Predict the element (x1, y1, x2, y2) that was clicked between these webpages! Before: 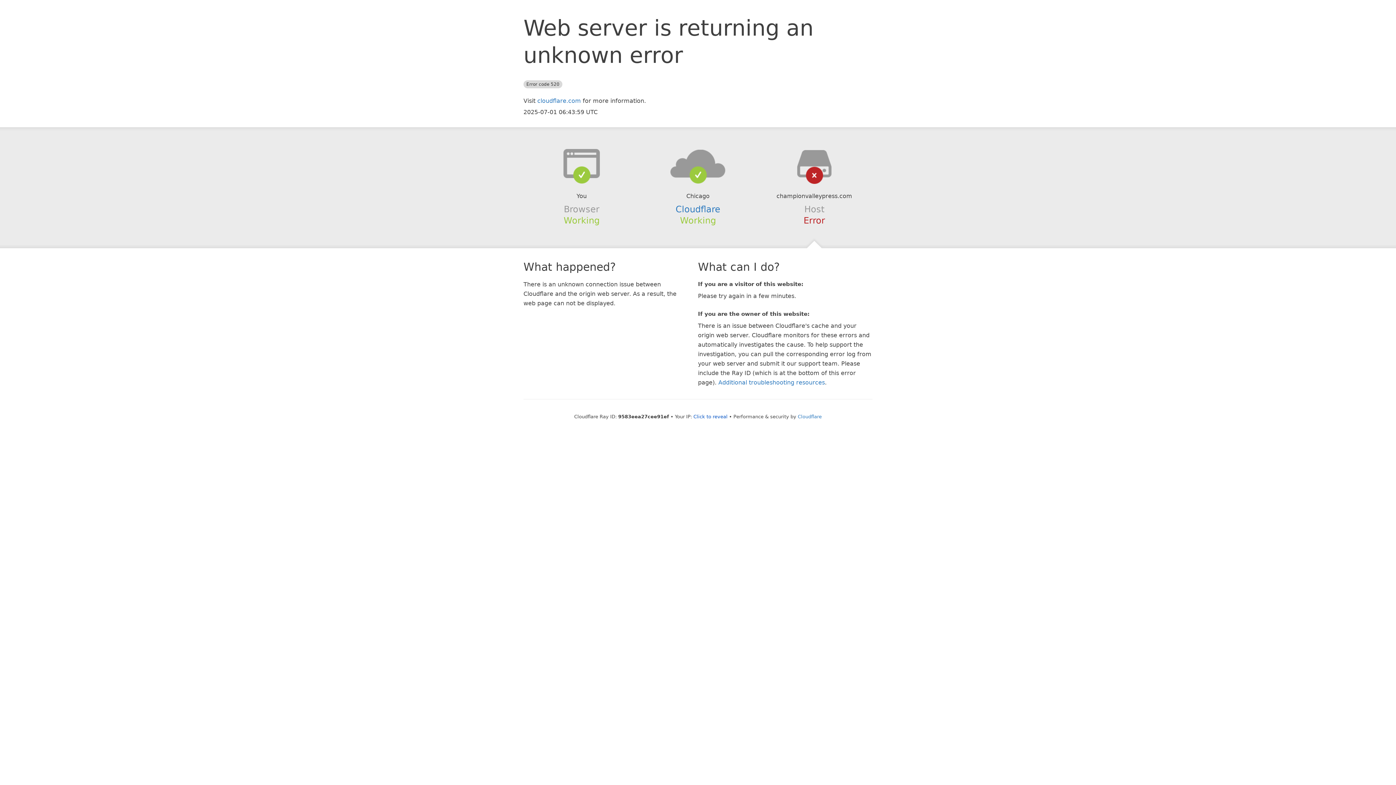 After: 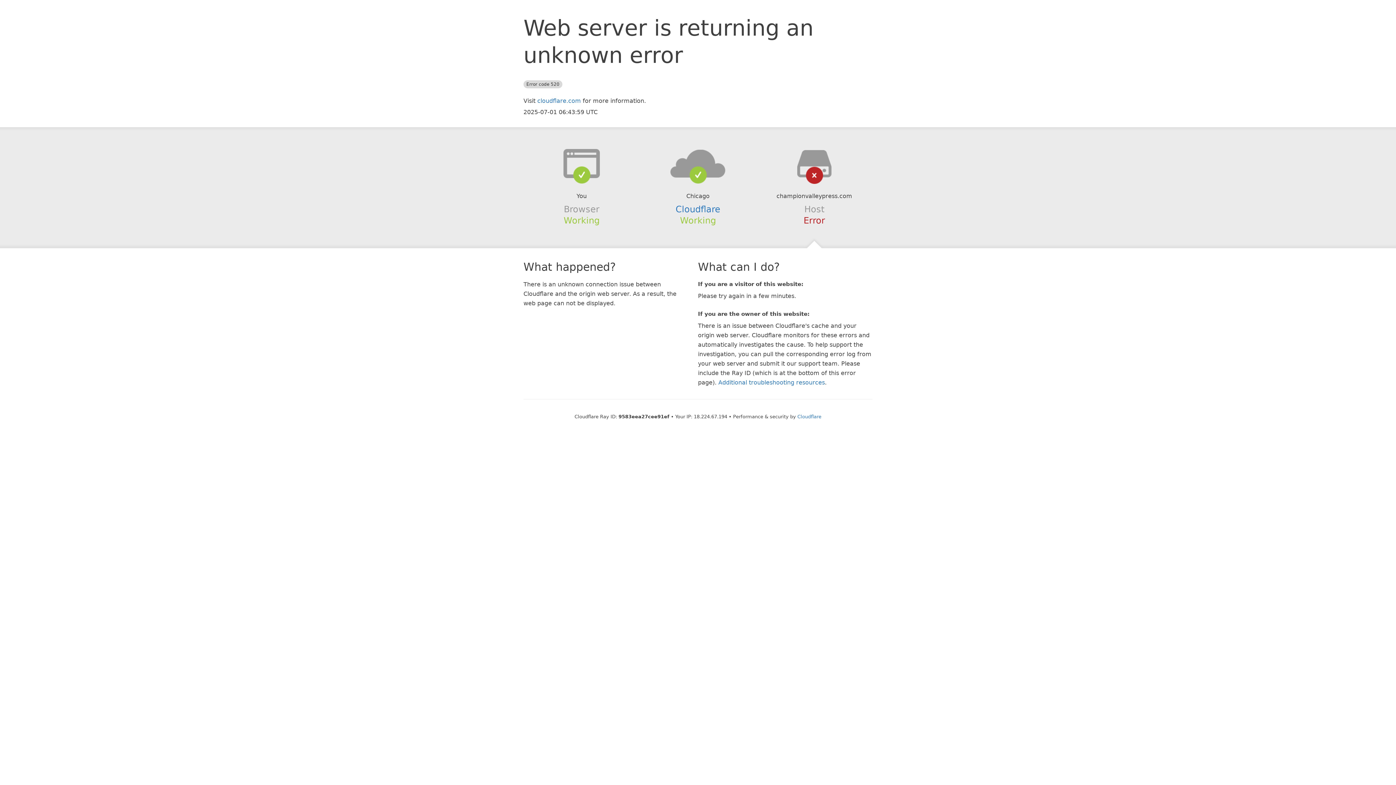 Action: bbox: (693, 414, 727, 419) label: Click to reveal